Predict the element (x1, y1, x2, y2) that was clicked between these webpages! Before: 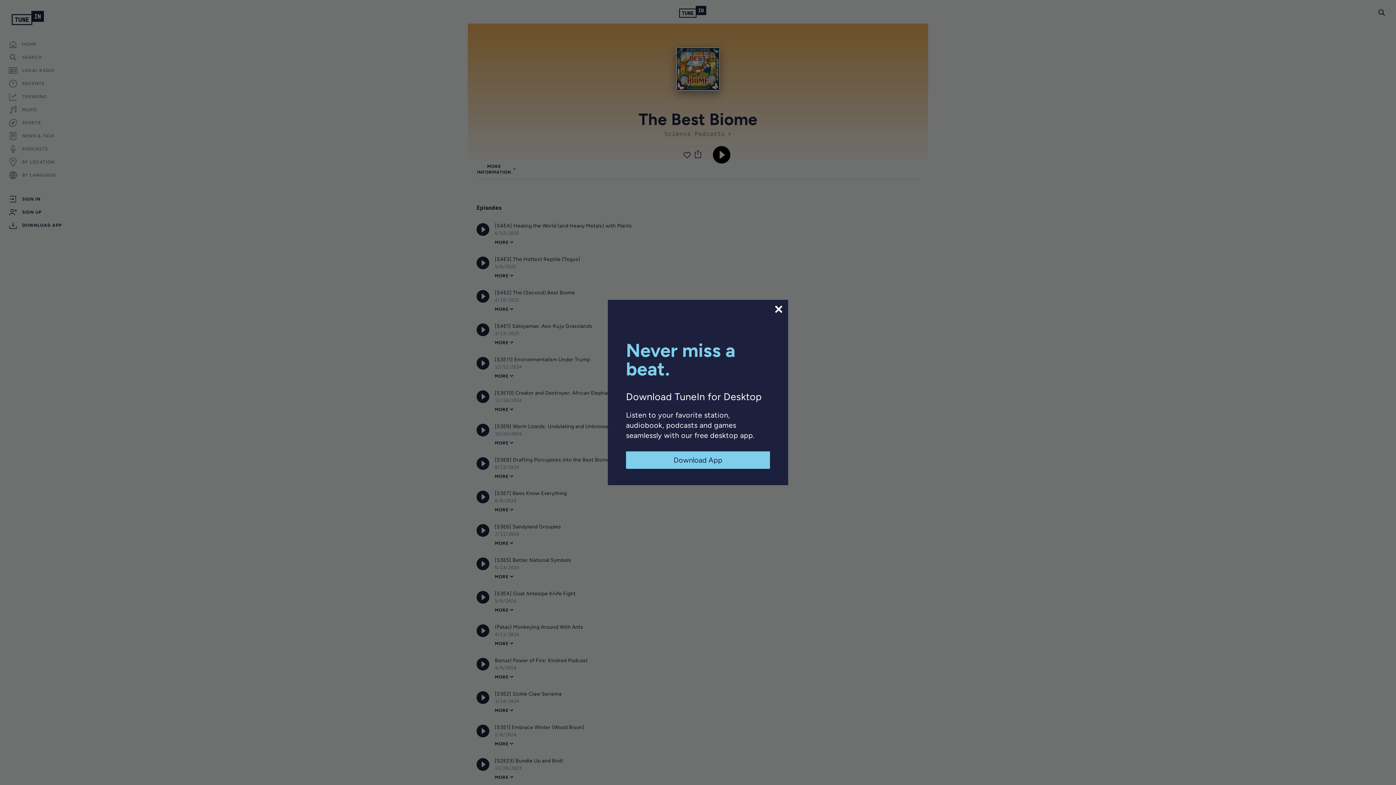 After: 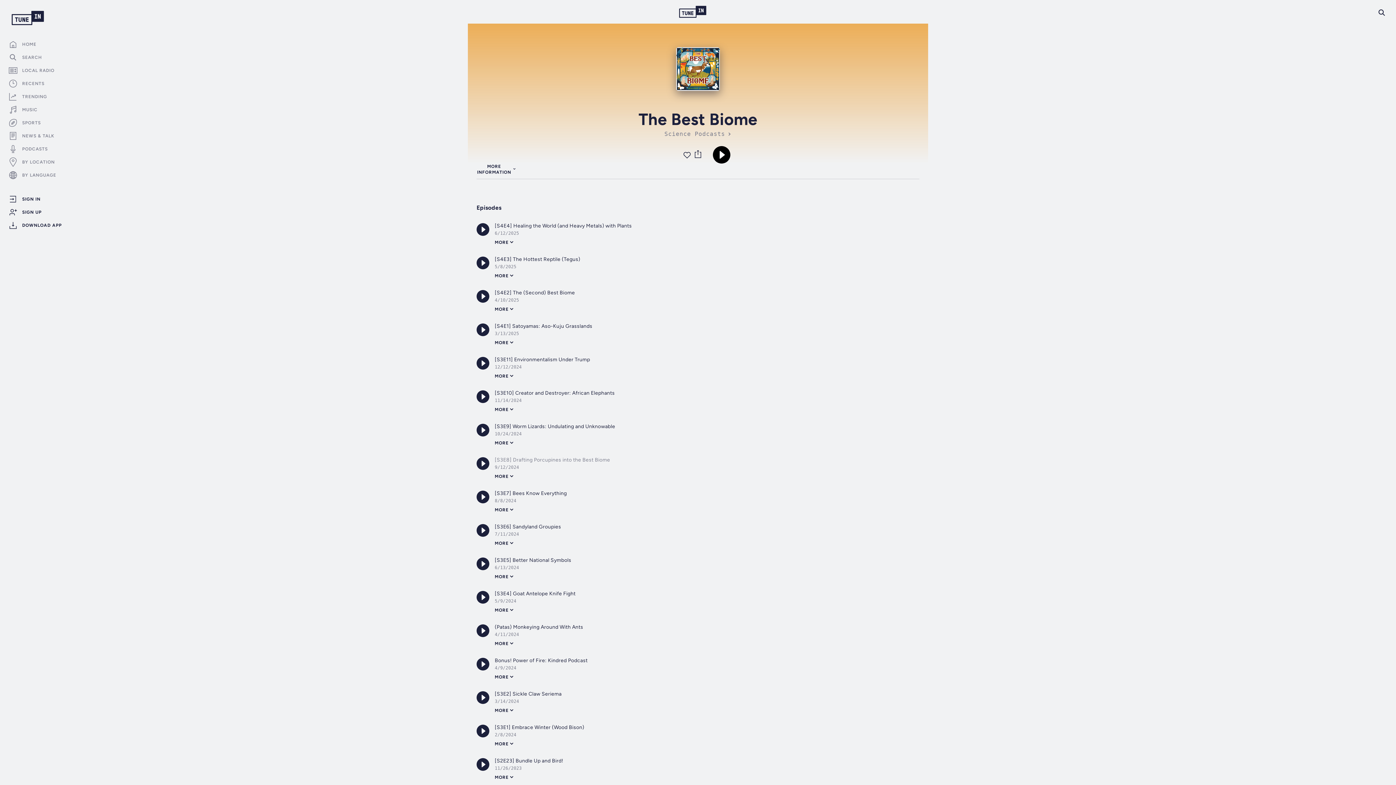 Action: label: Download App bbox: (626, 451, 770, 469)